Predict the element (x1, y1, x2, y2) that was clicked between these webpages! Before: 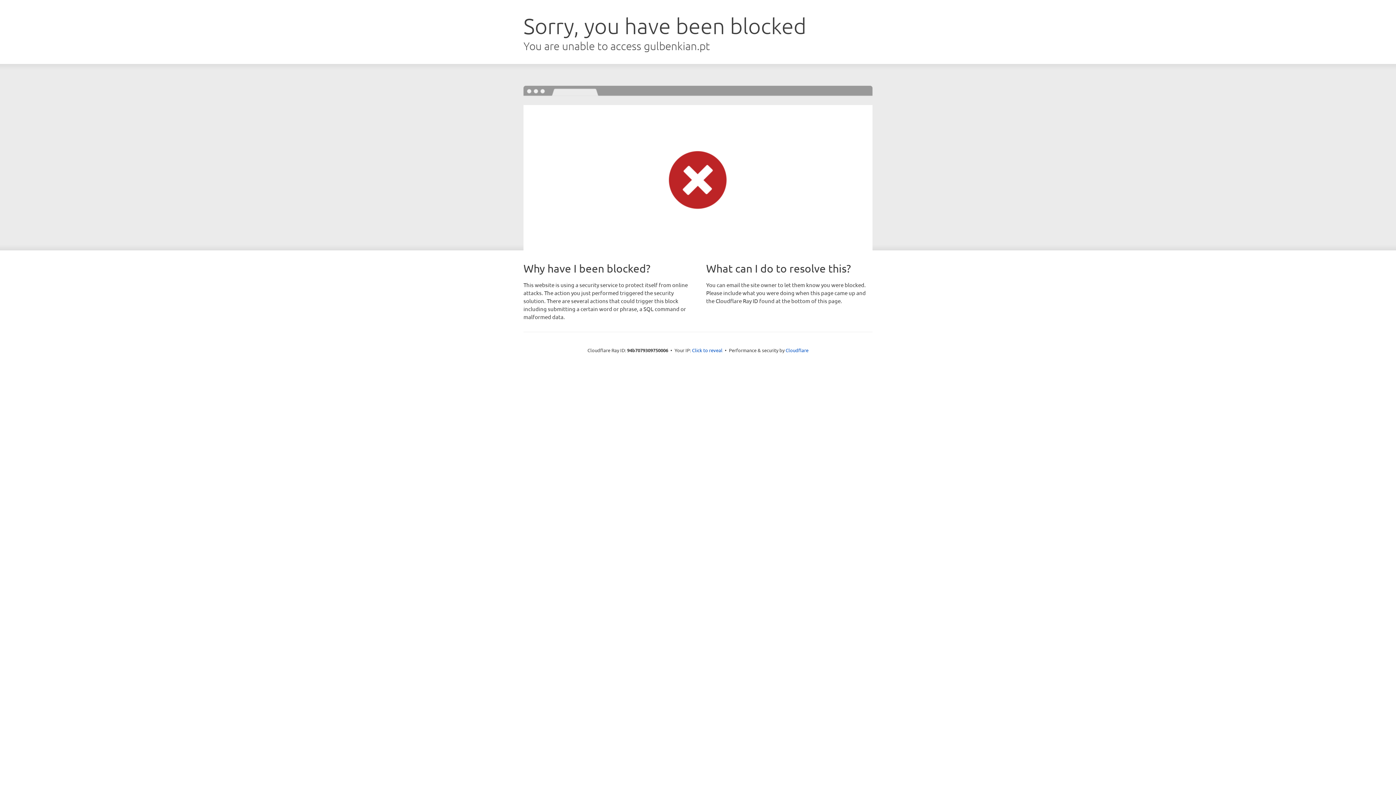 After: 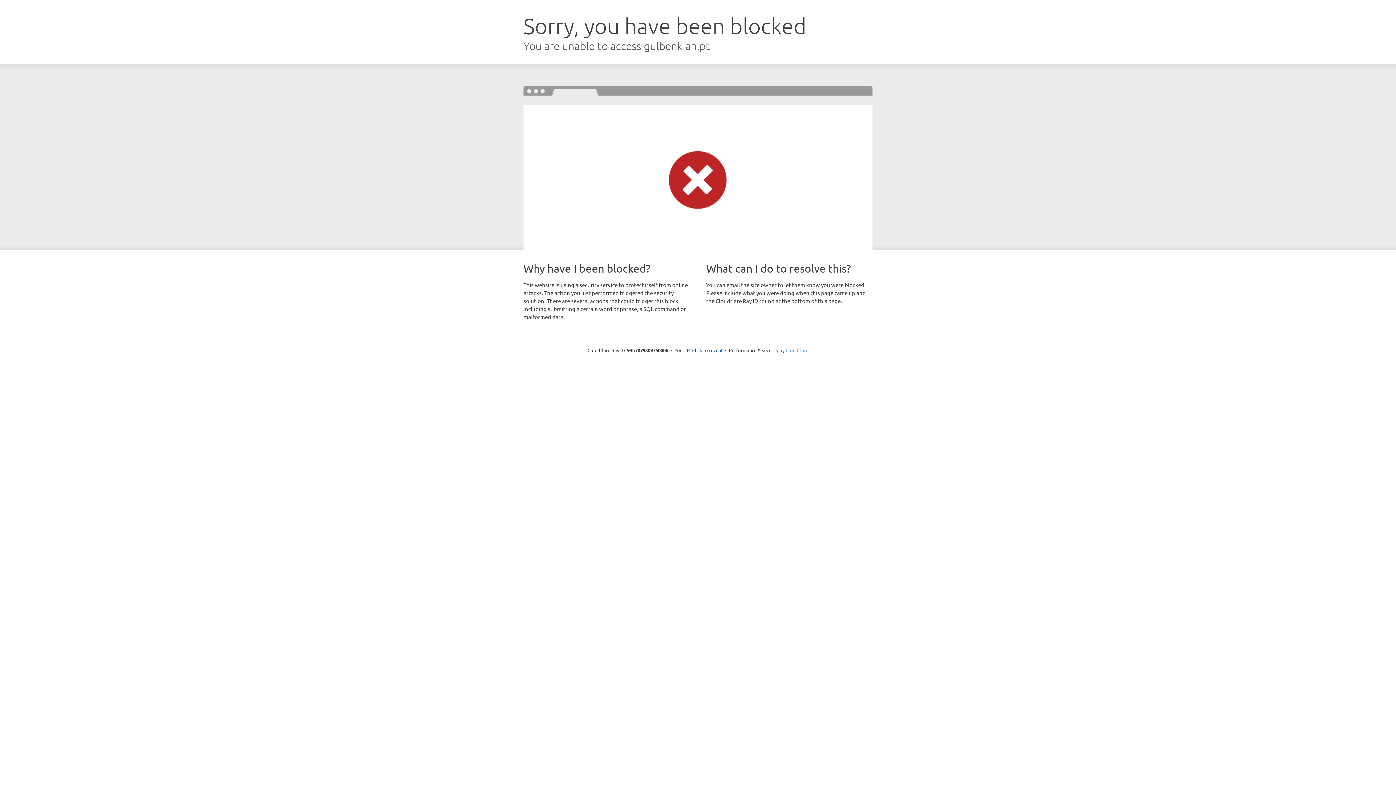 Action: label: Cloudflare bbox: (785, 347, 808, 353)